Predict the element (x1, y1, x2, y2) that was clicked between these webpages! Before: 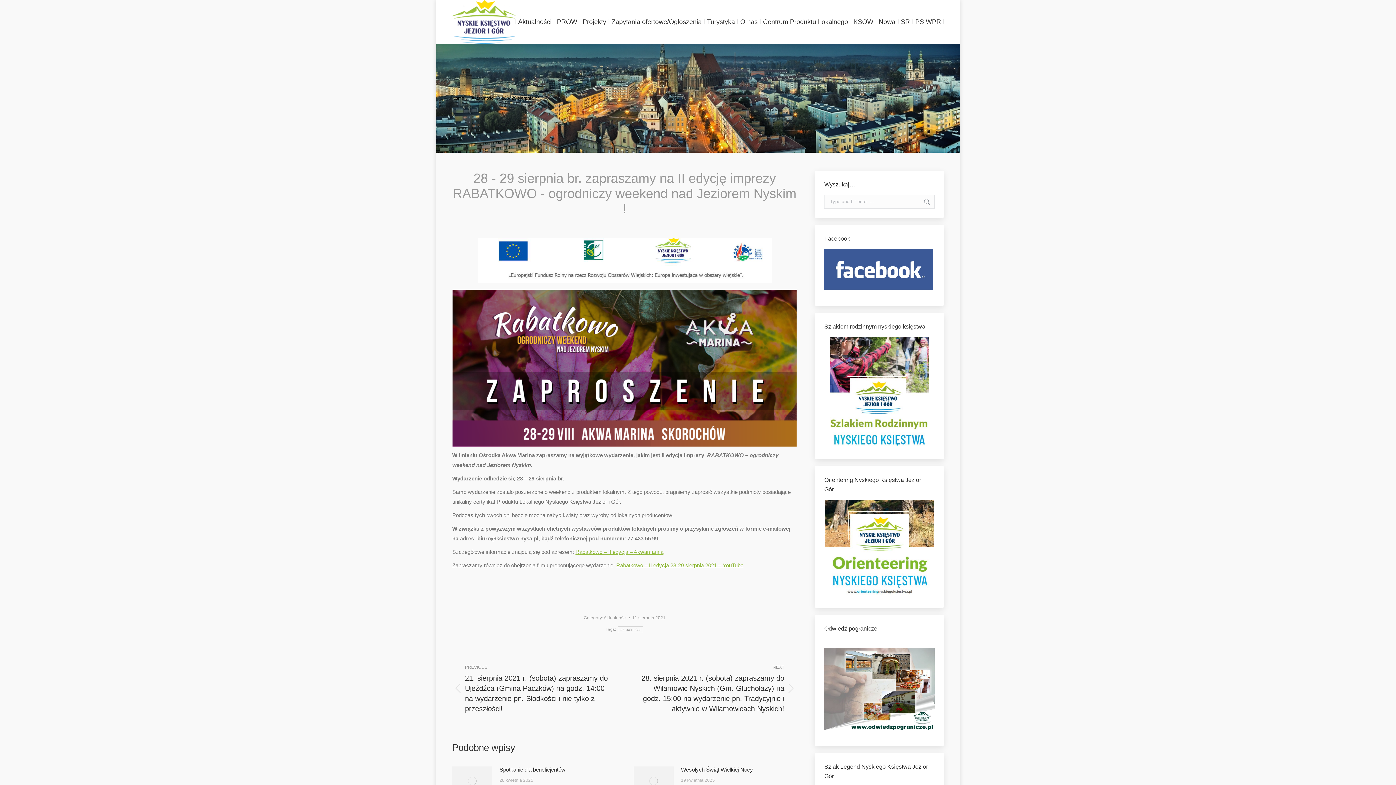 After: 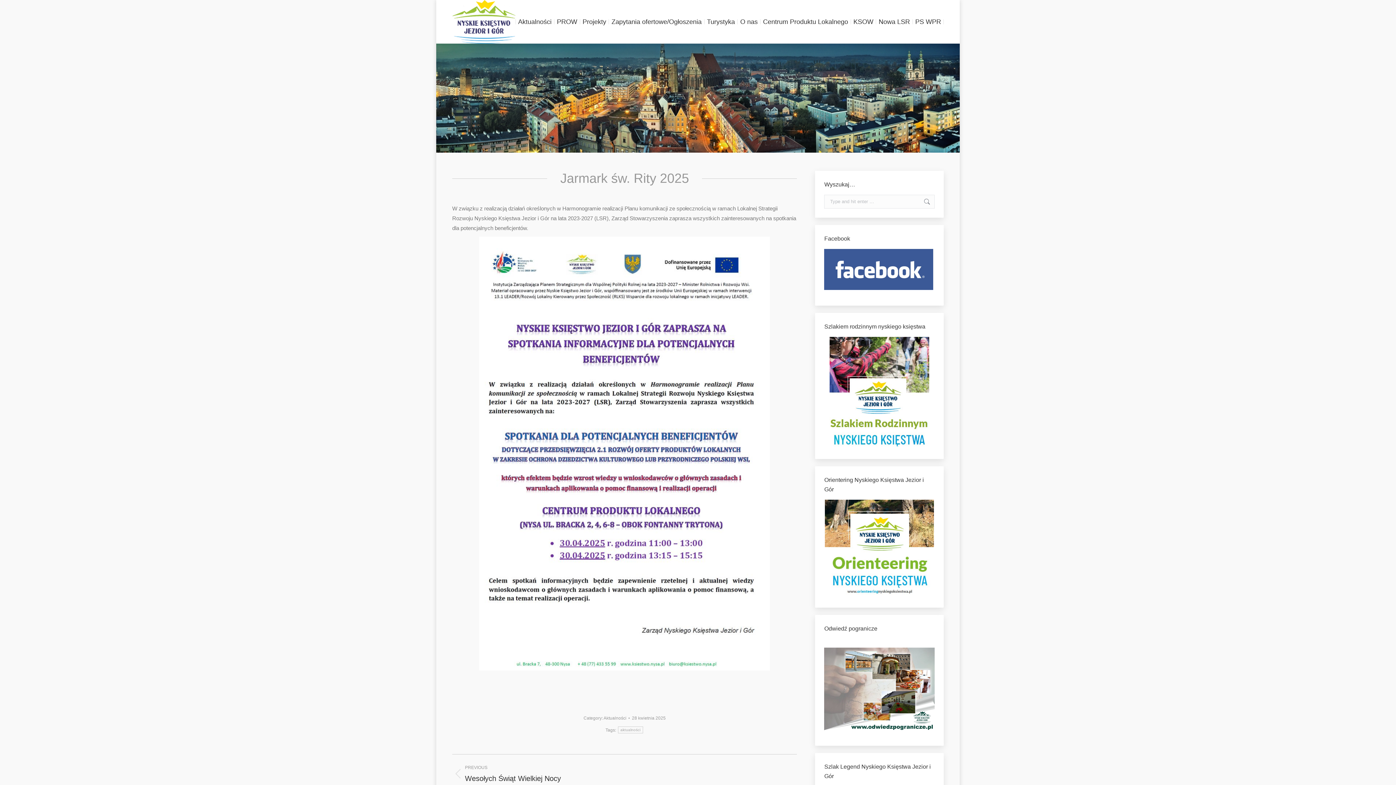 Action: bbox: (499, 764, 565, 774) label: Spotkanie dla beneficjentów